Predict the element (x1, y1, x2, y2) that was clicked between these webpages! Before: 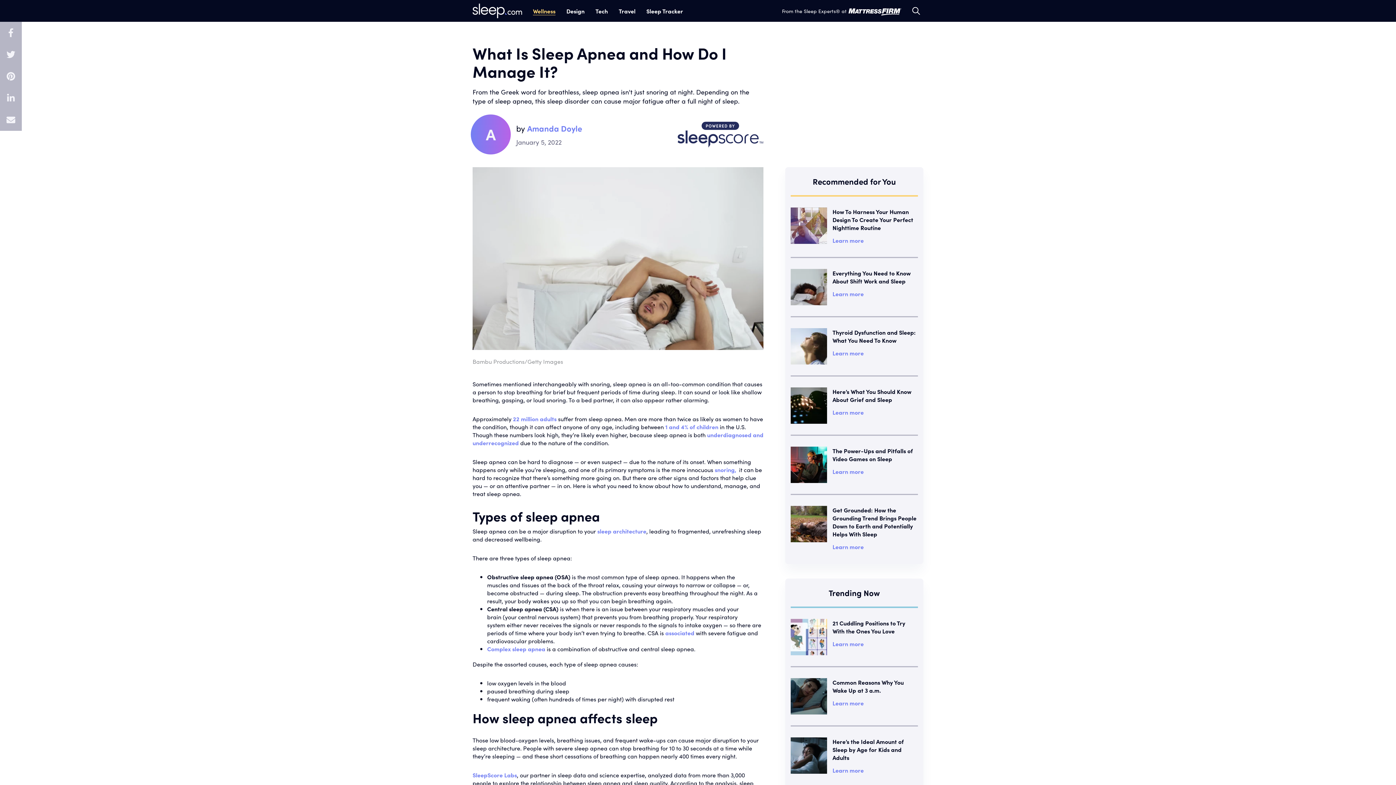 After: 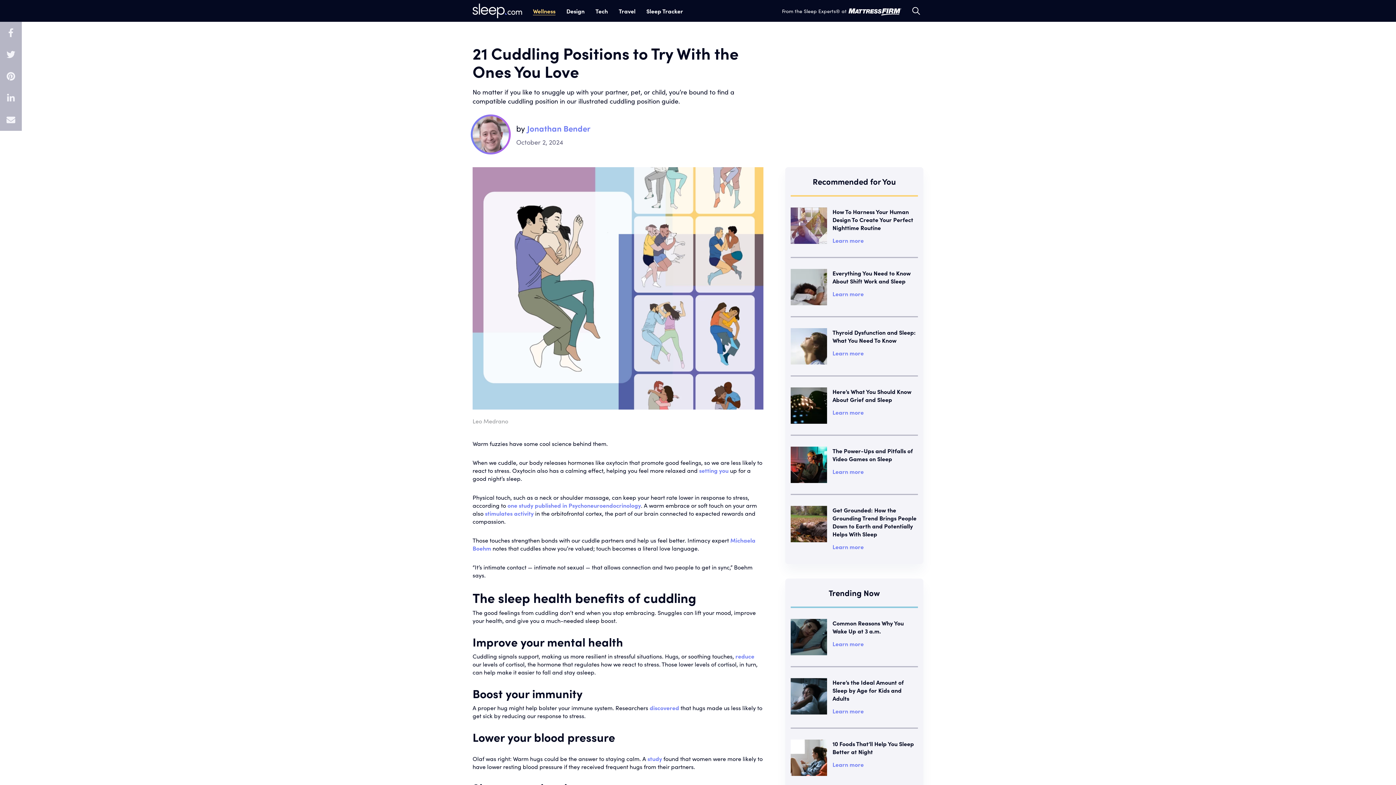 Action: bbox: (832, 619, 905, 635) label: 21 Cuddling Positions to Try With the Ones You Love